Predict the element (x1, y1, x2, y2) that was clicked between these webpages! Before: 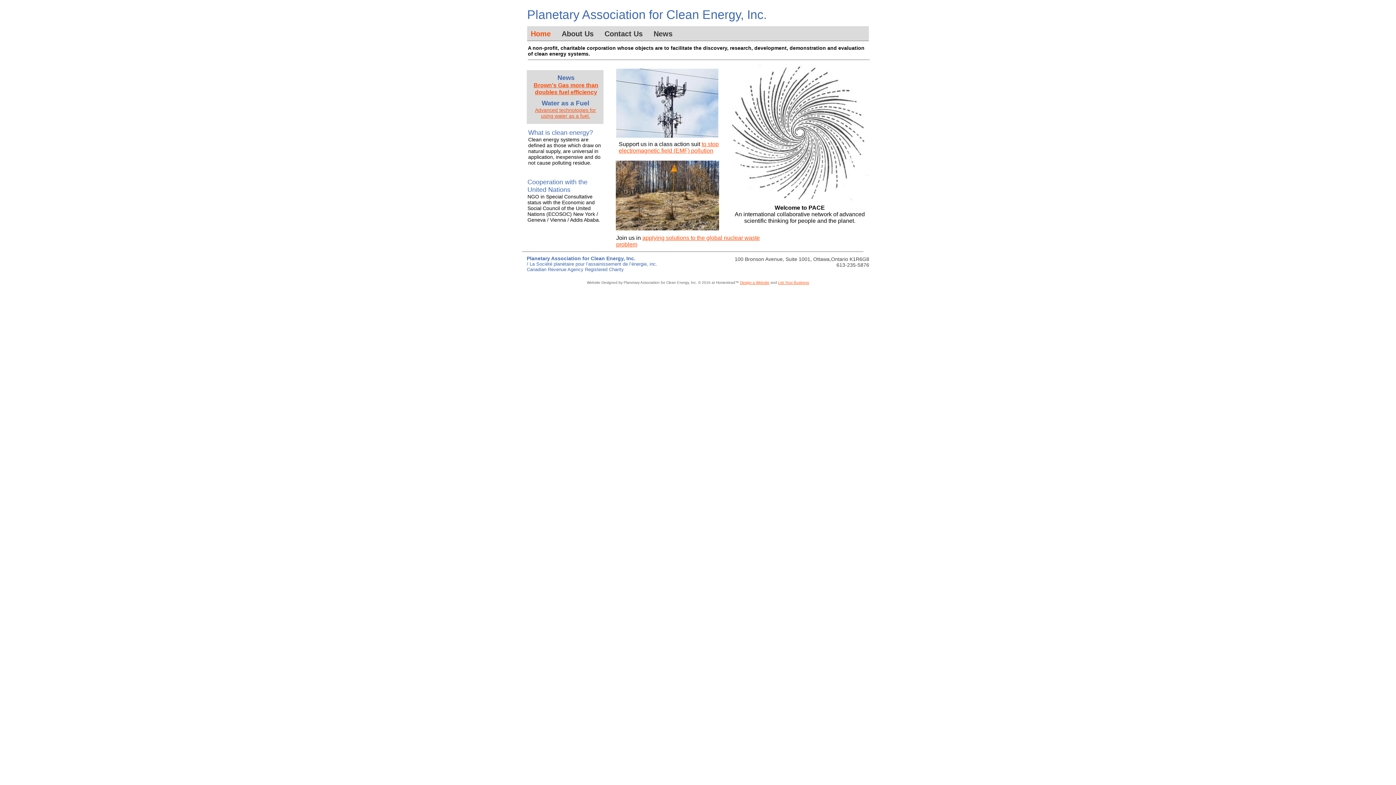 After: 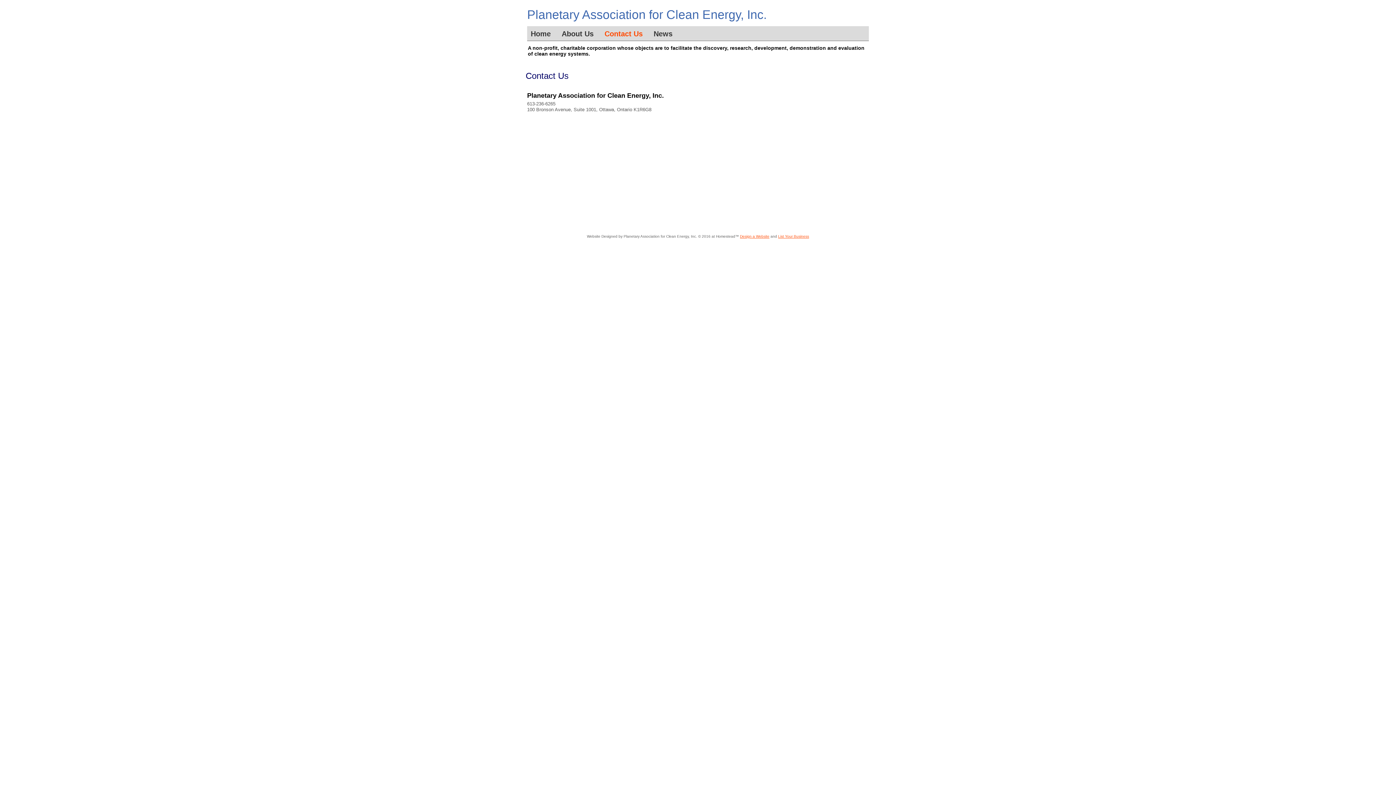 Action: bbox: (599, 36, 648, 36) label: Contact Us